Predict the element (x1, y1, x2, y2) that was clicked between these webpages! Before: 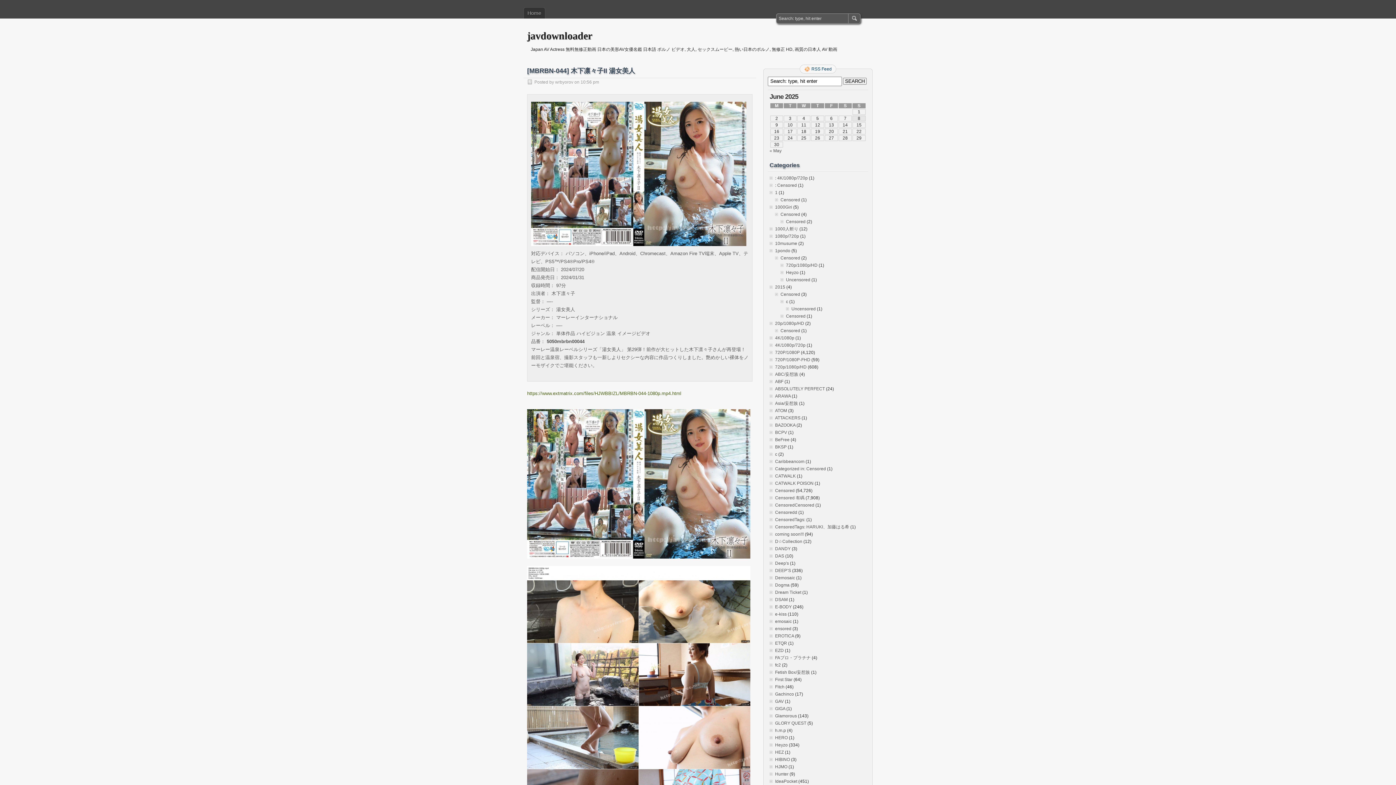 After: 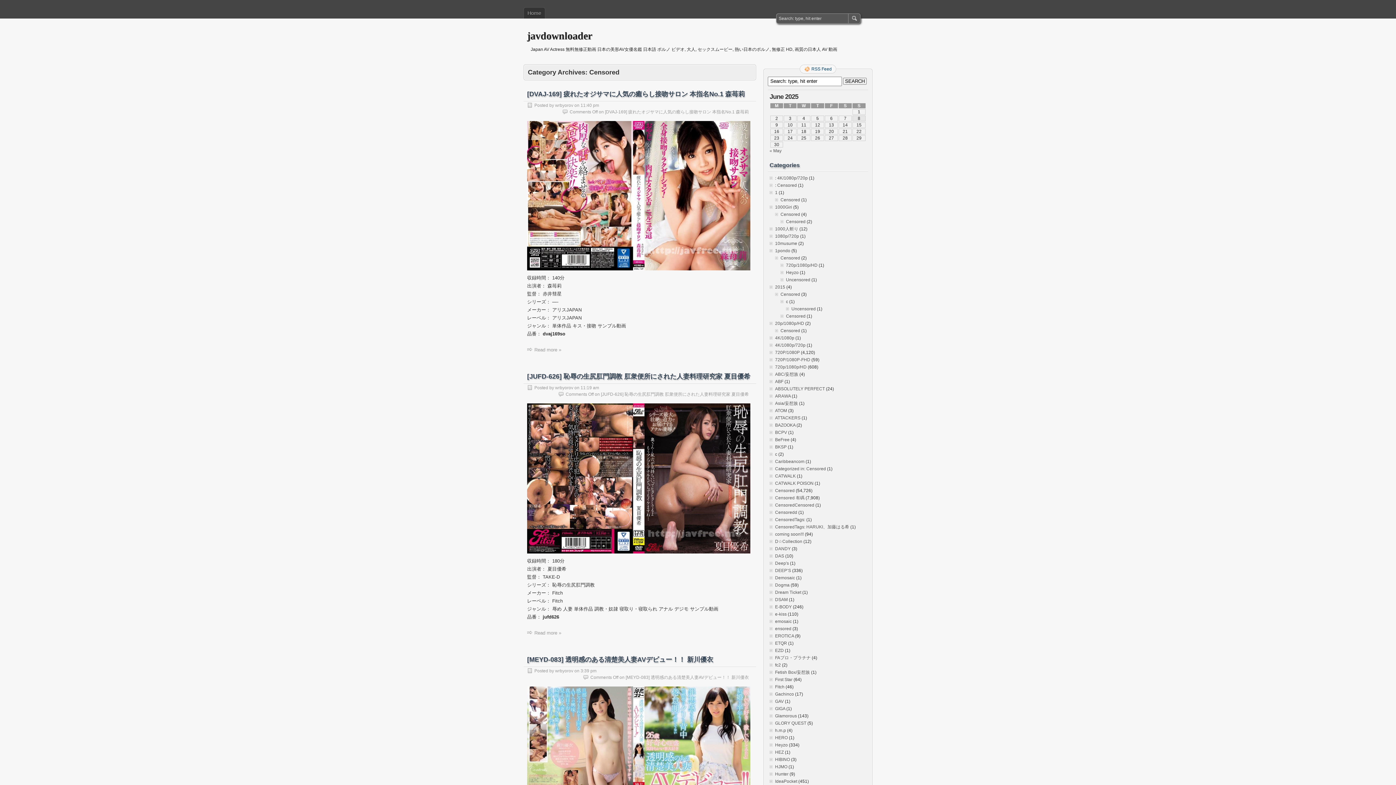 Action: label: Censored bbox: (780, 212, 800, 217)